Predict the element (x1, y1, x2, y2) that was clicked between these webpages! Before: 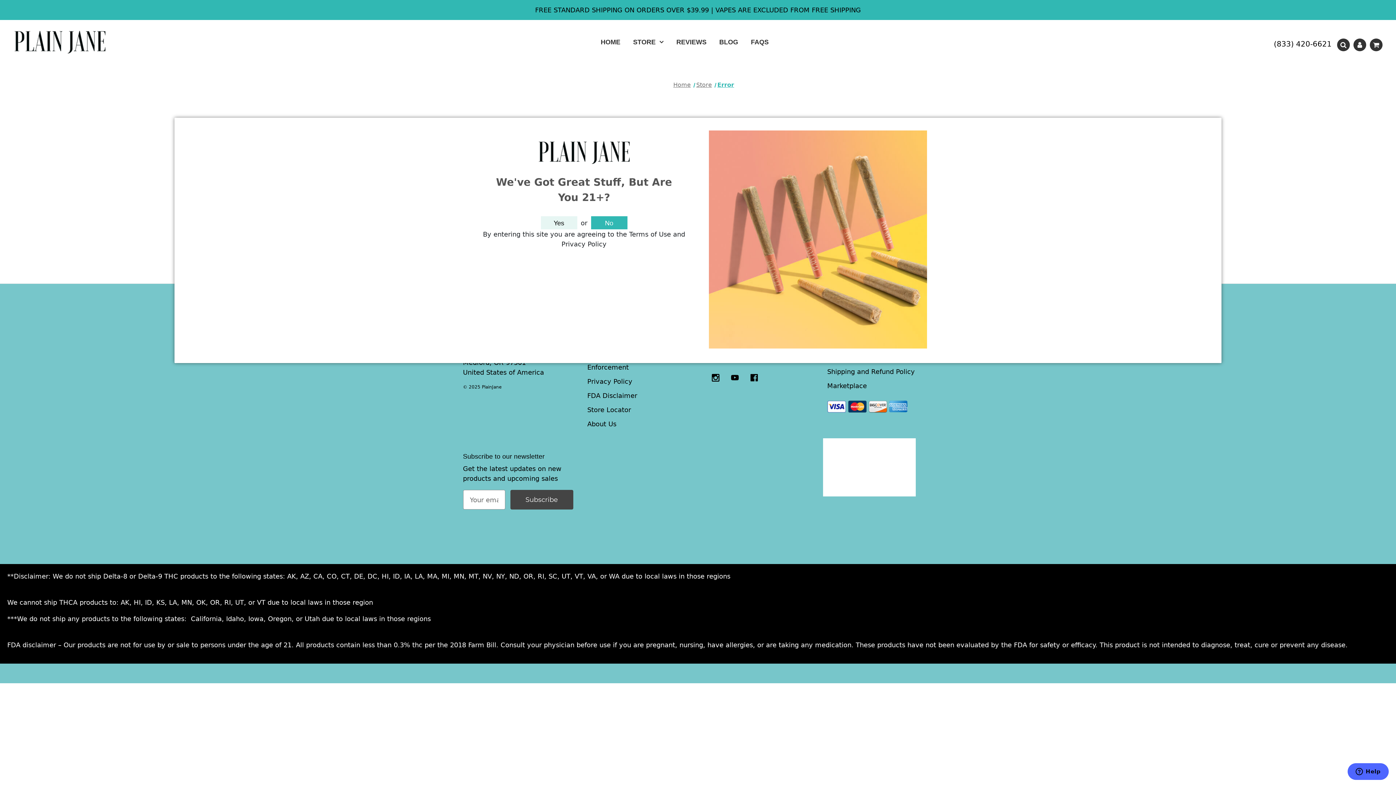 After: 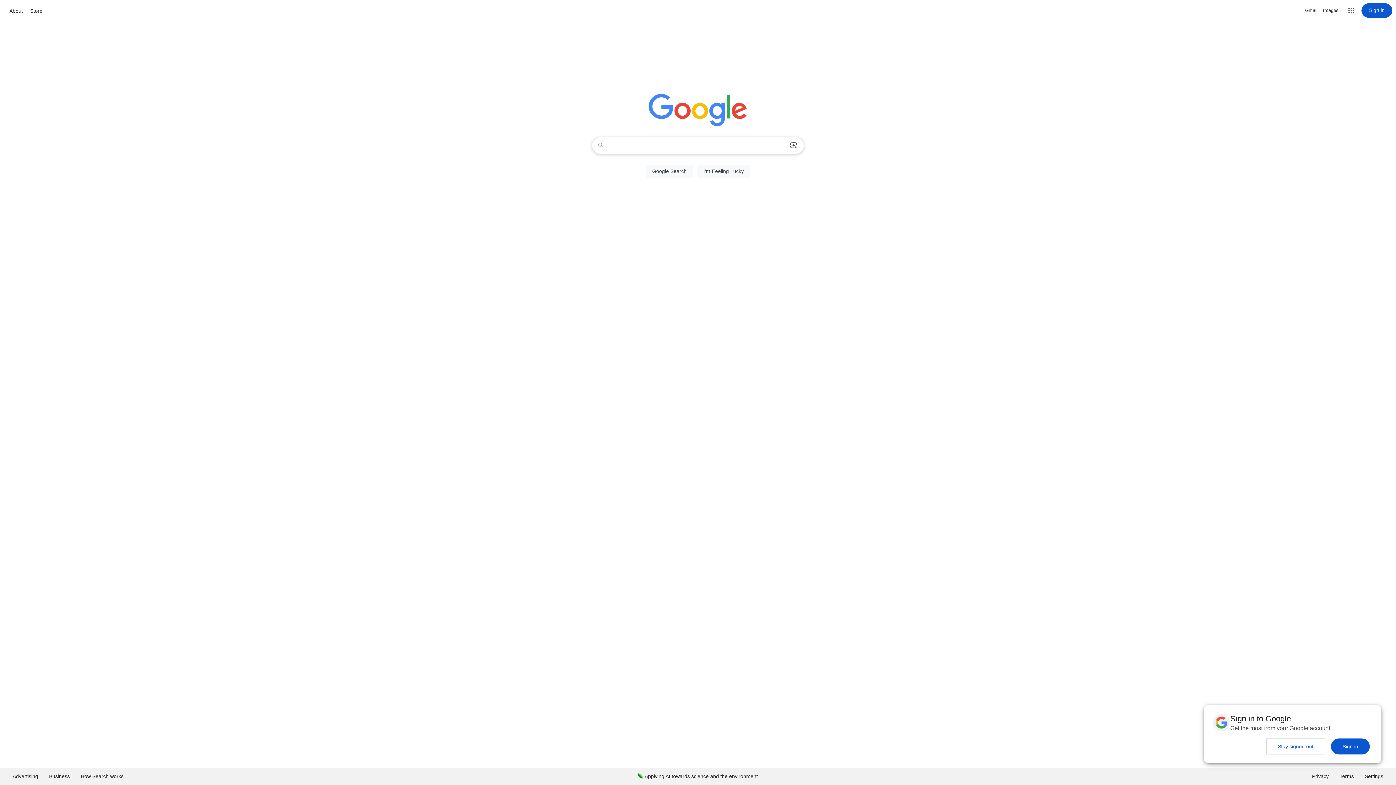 Action: bbox: (591, 216, 627, 229) label: No